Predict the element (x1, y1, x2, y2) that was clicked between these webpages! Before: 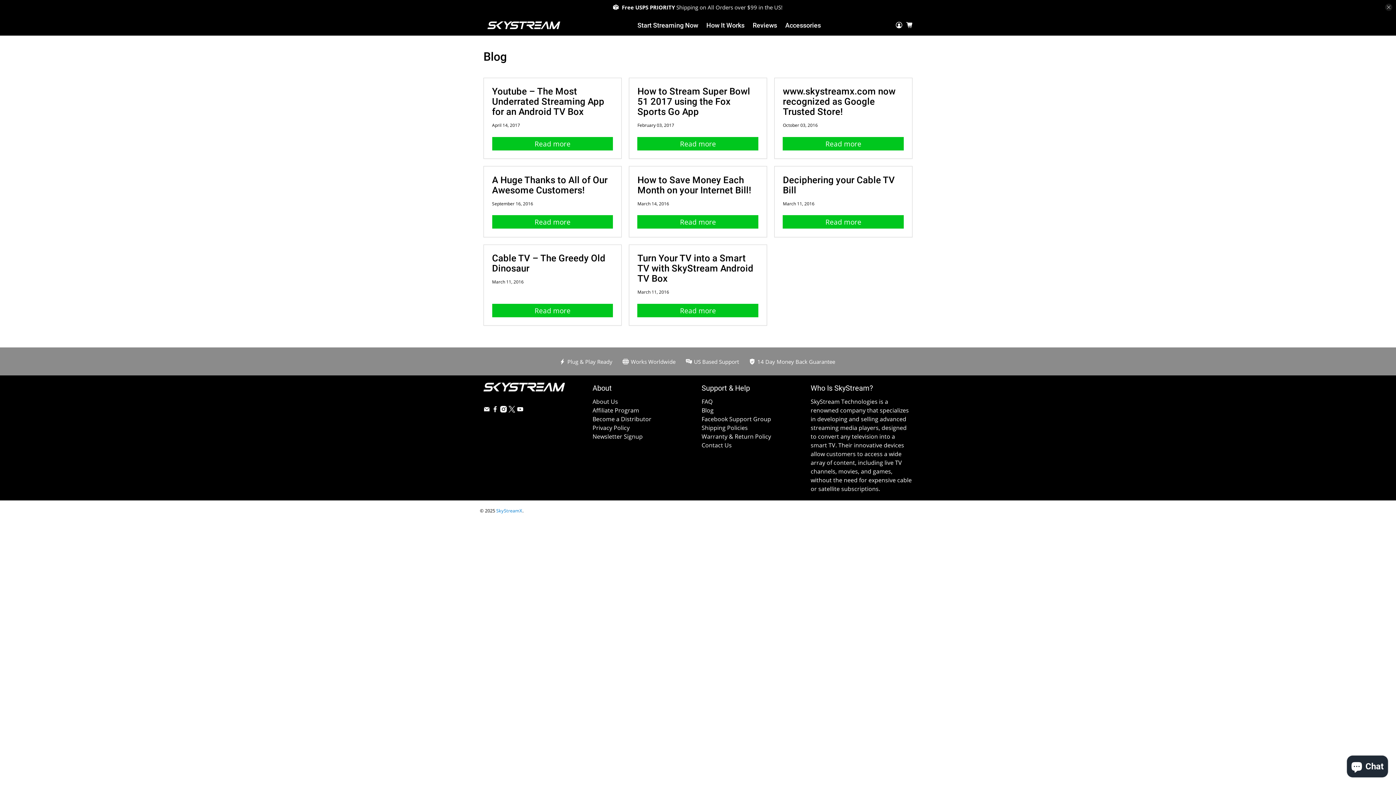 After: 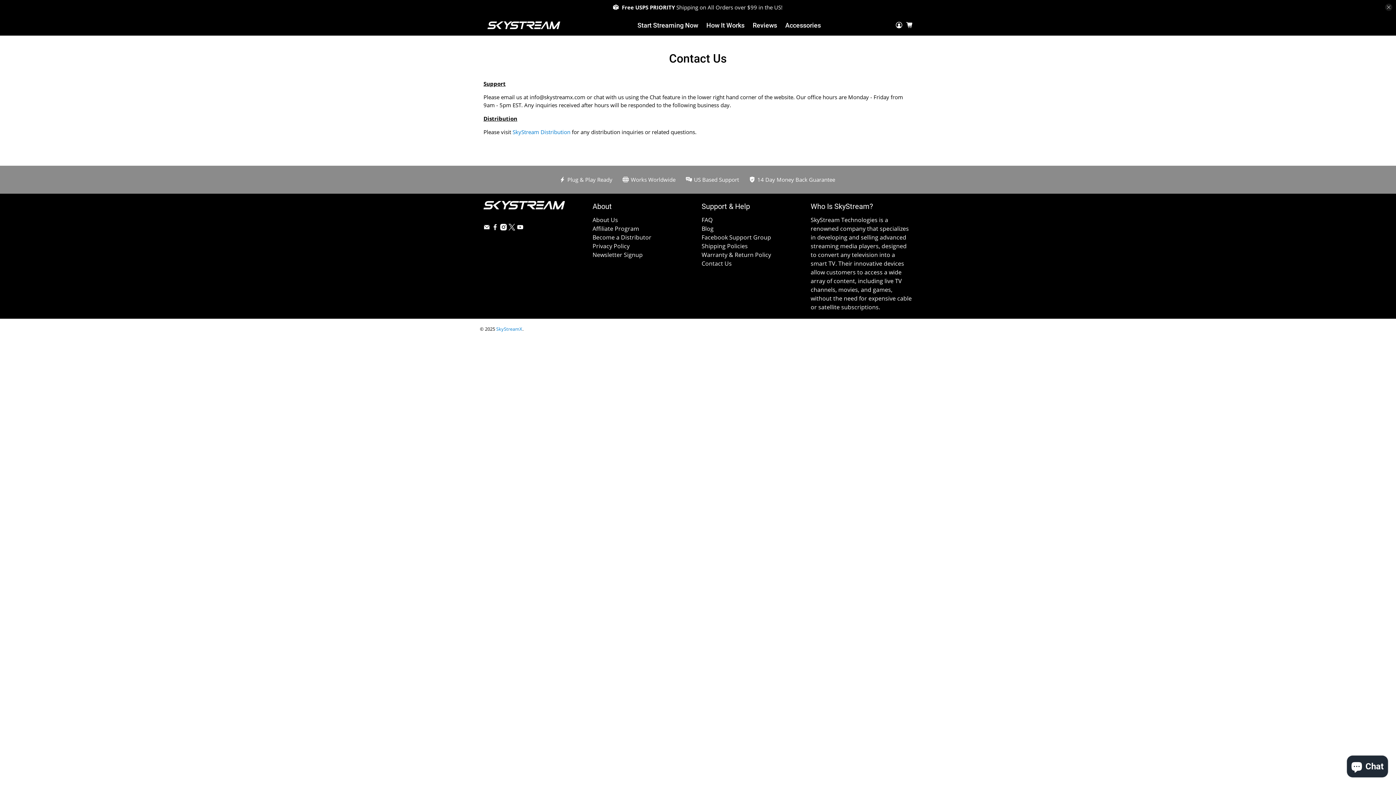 Action: bbox: (701, 441, 732, 449) label: Contact Us